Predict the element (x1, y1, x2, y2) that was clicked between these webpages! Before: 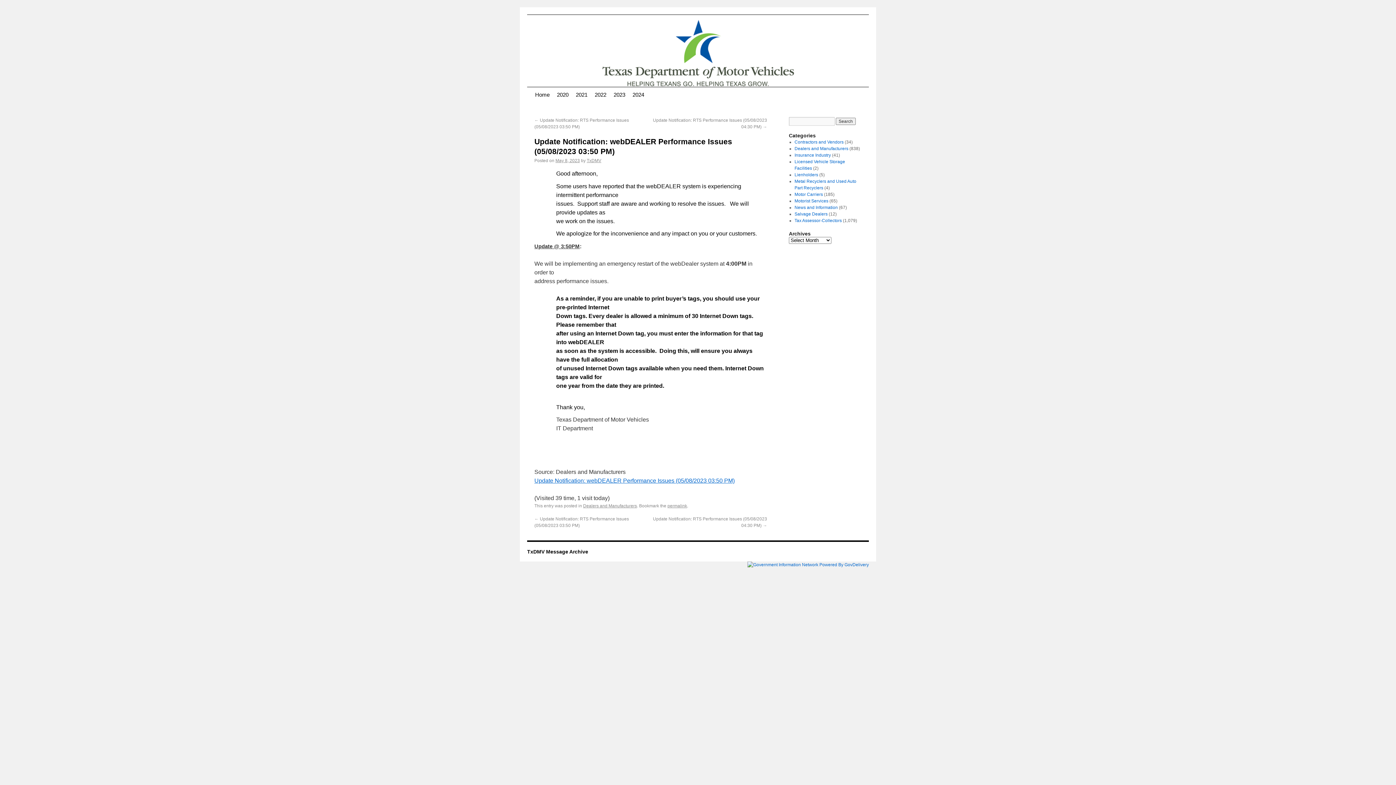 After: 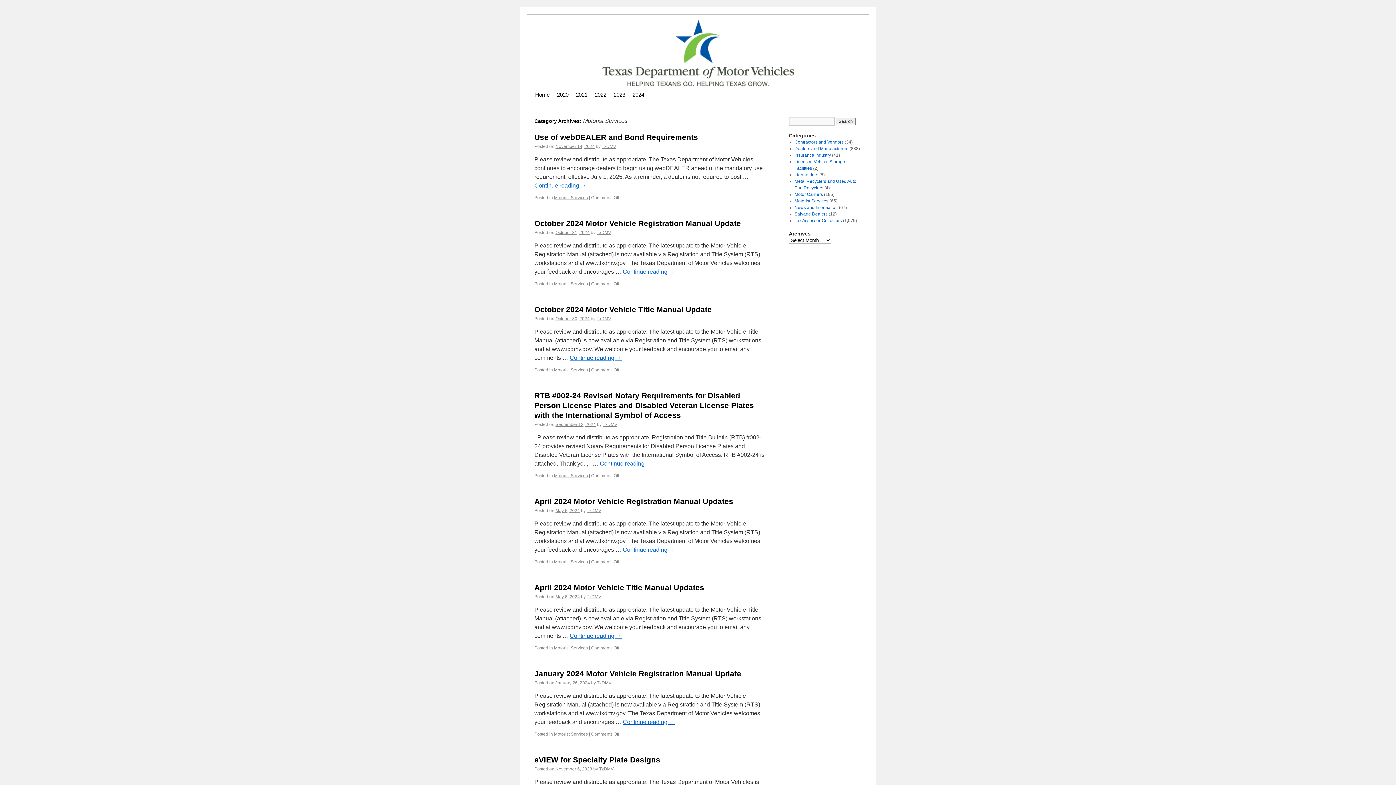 Action: label: Motorist Services bbox: (794, 198, 828, 203)